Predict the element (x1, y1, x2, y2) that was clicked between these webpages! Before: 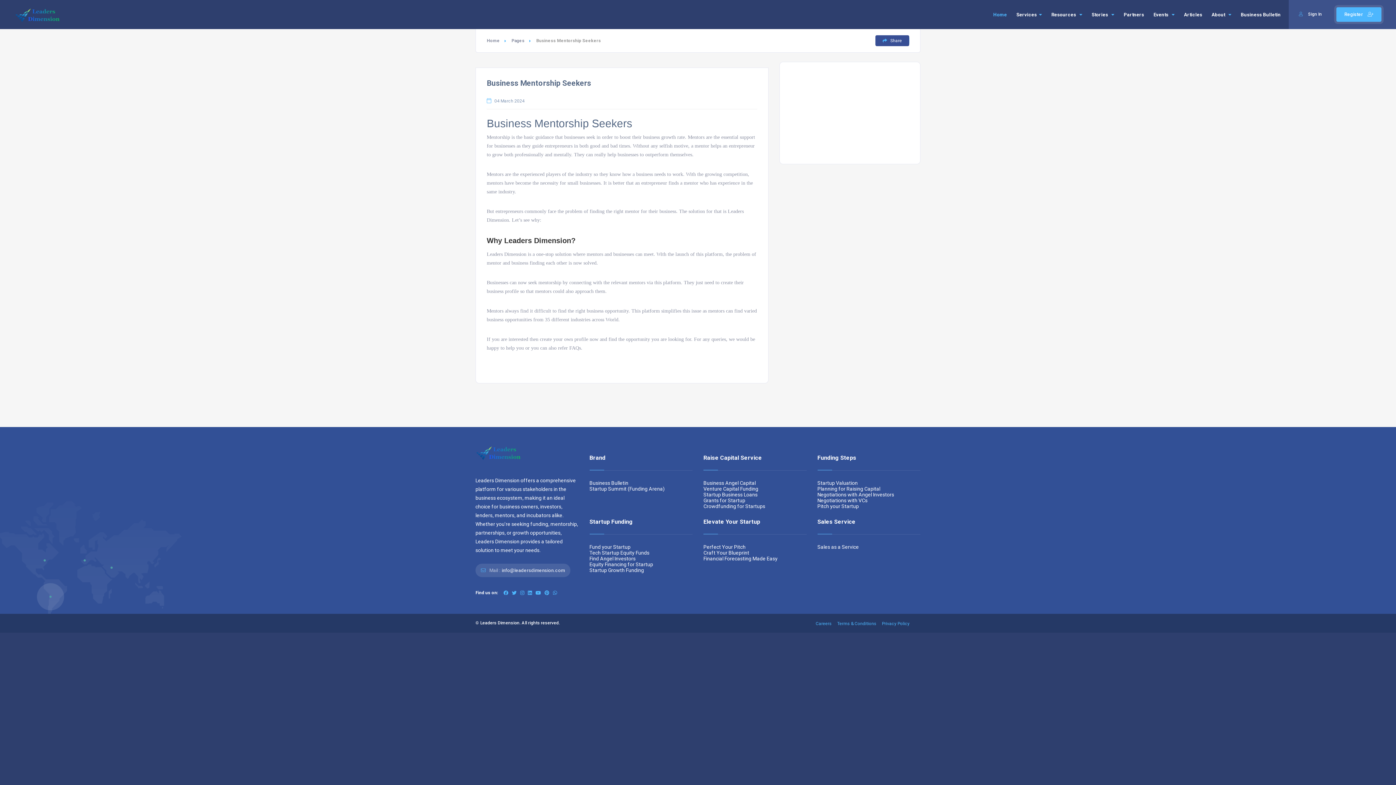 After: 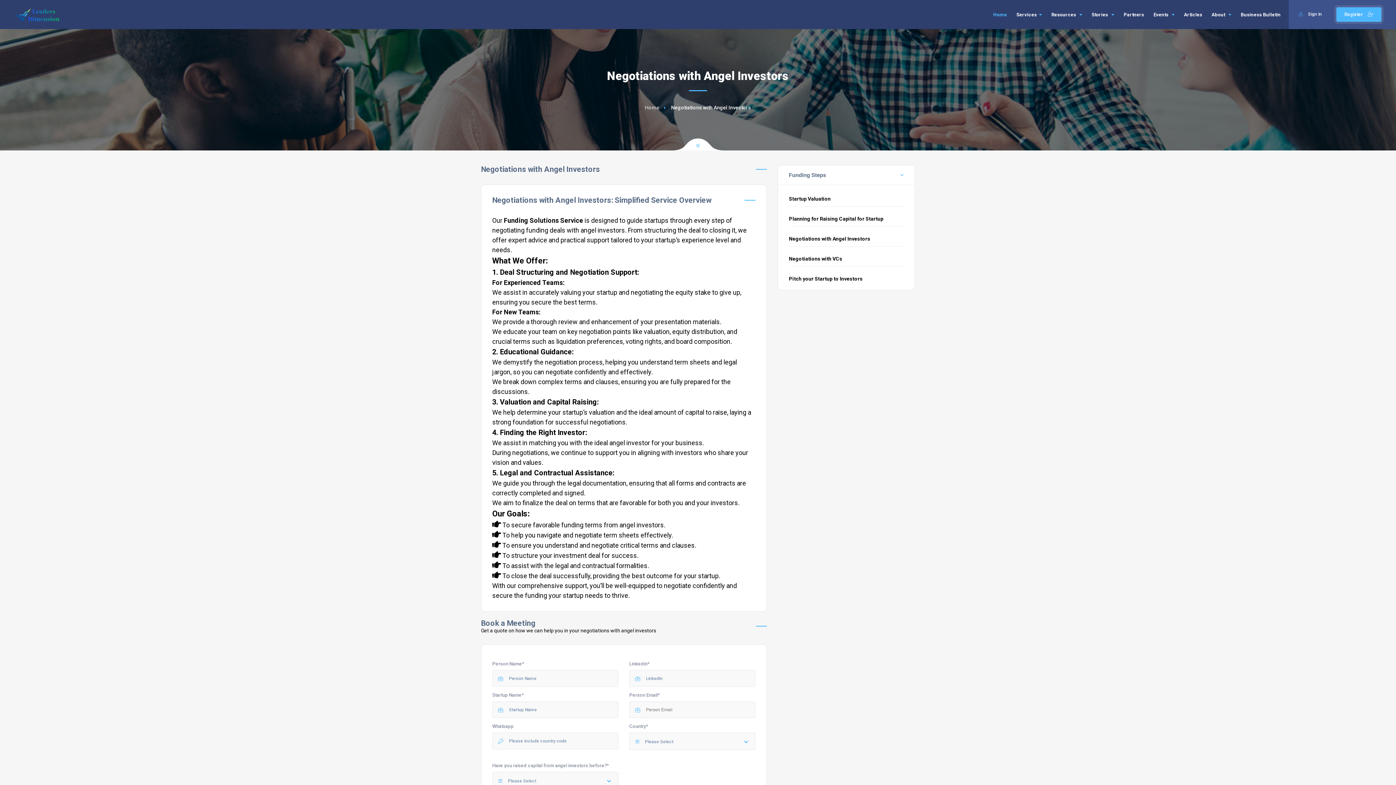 Action: bbox: (817, 492, 894, 497) label: Negotiations with Angel Investors